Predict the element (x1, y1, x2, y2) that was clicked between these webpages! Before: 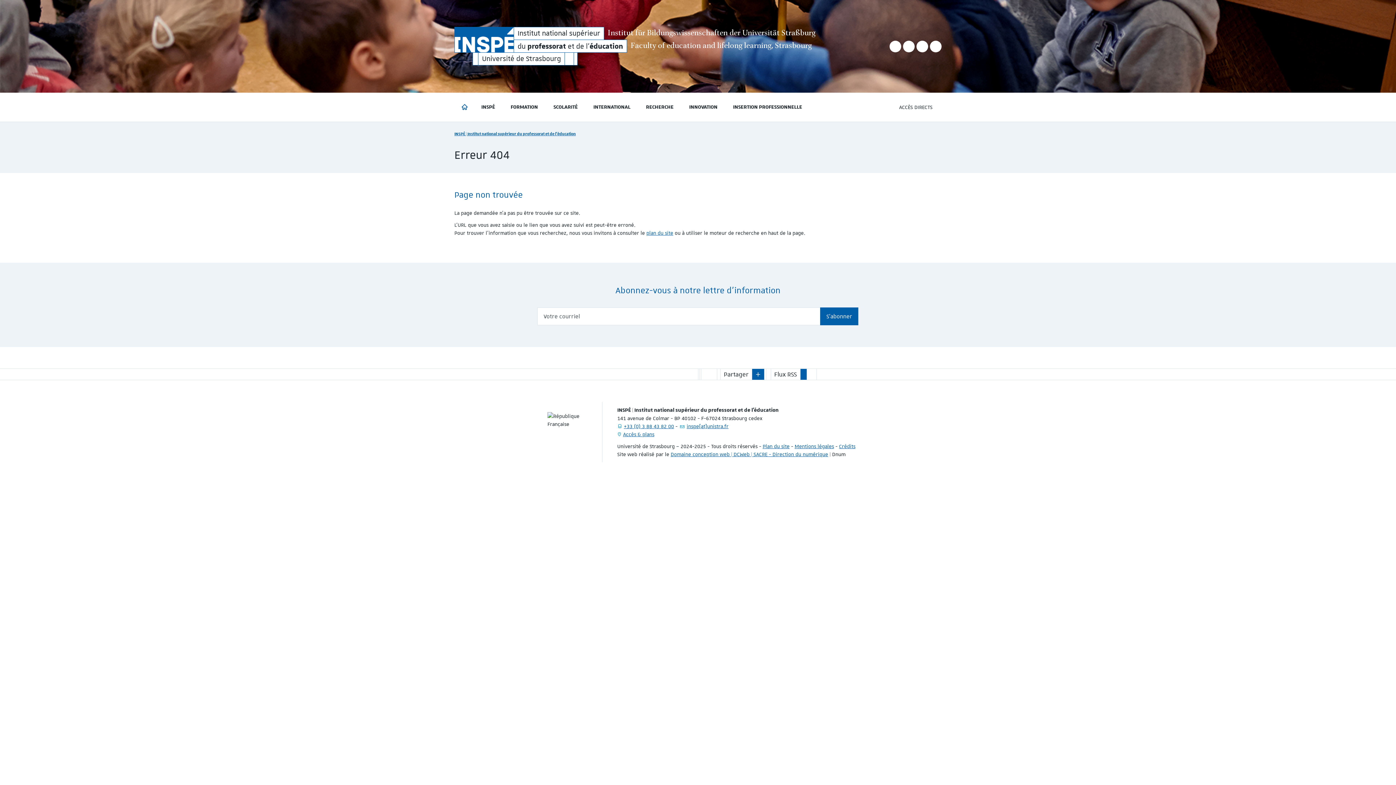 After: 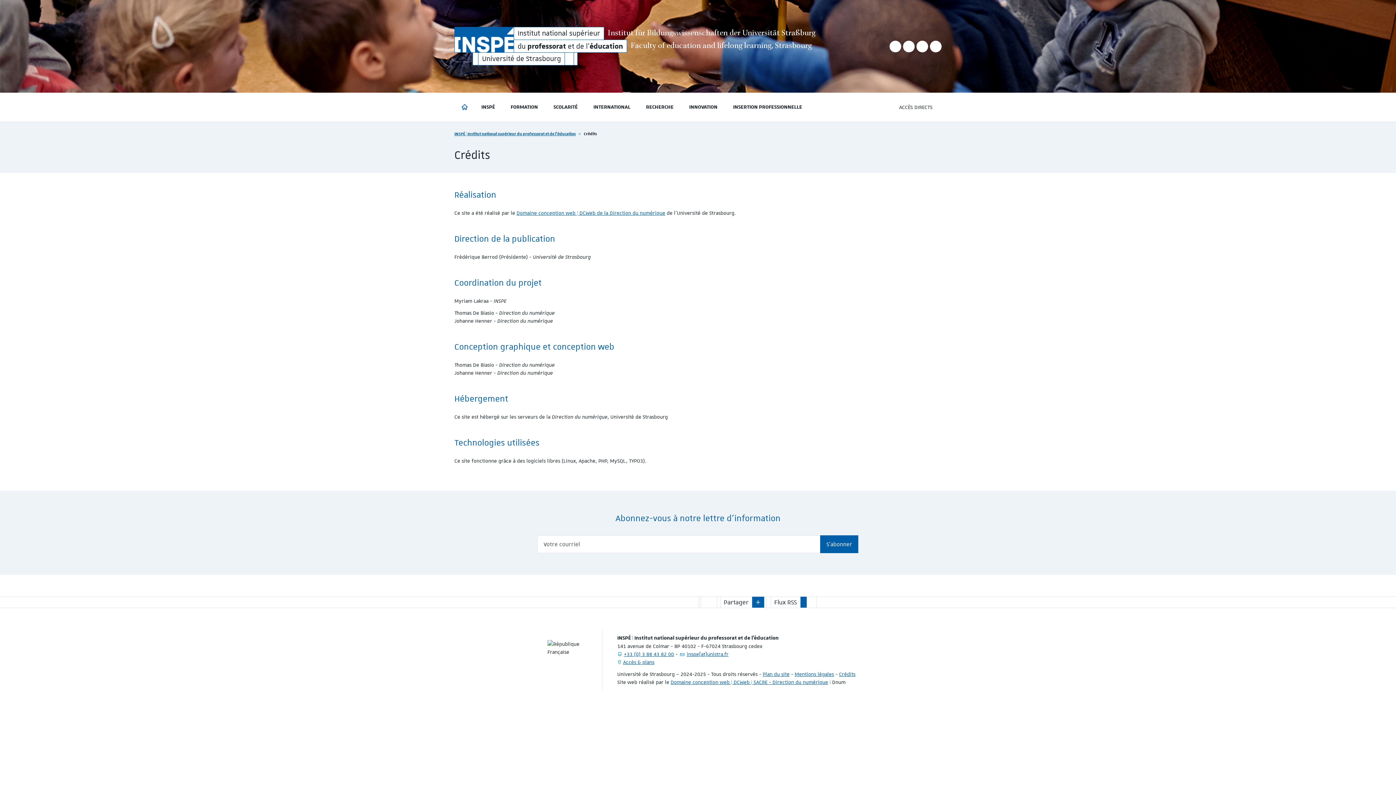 Action: bbox: (839, 443, 855, 449) label: Crédits